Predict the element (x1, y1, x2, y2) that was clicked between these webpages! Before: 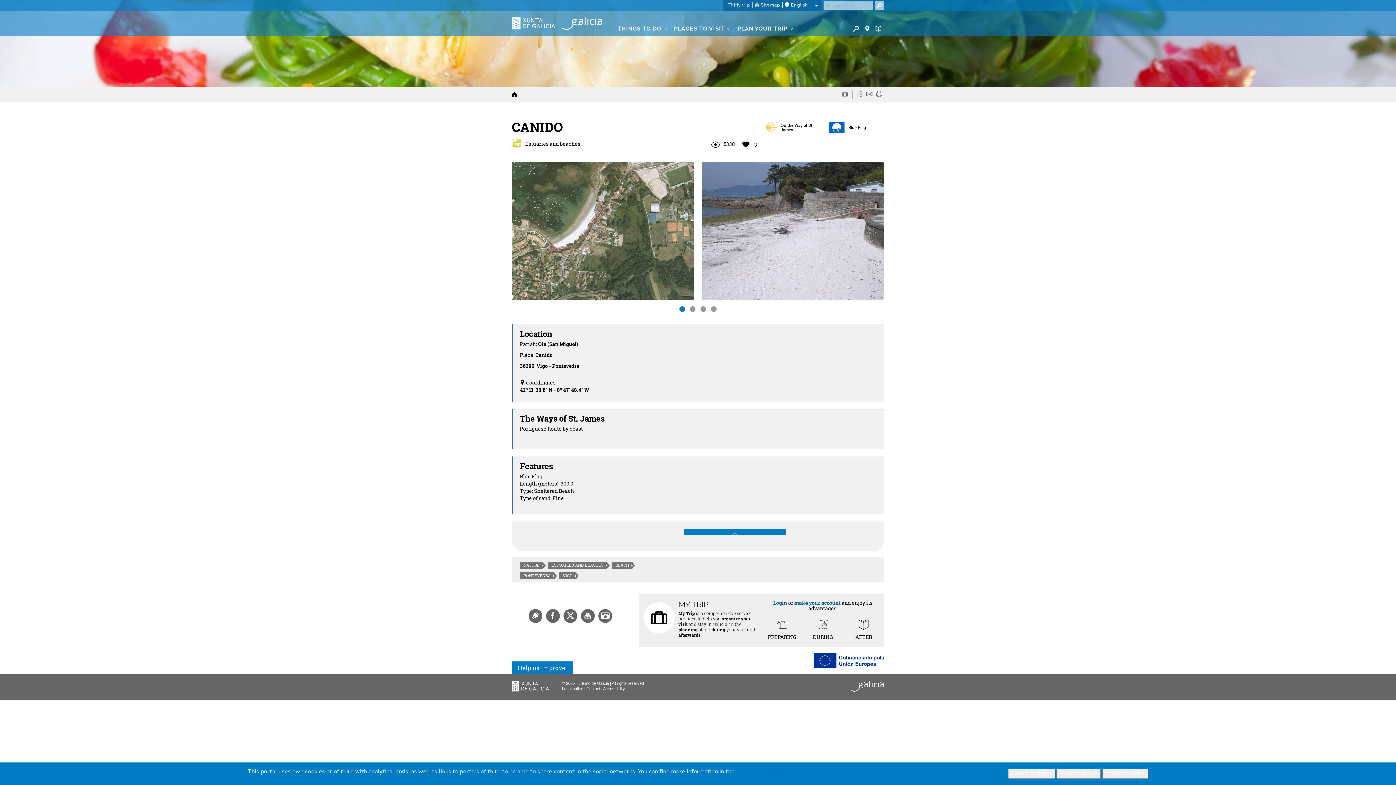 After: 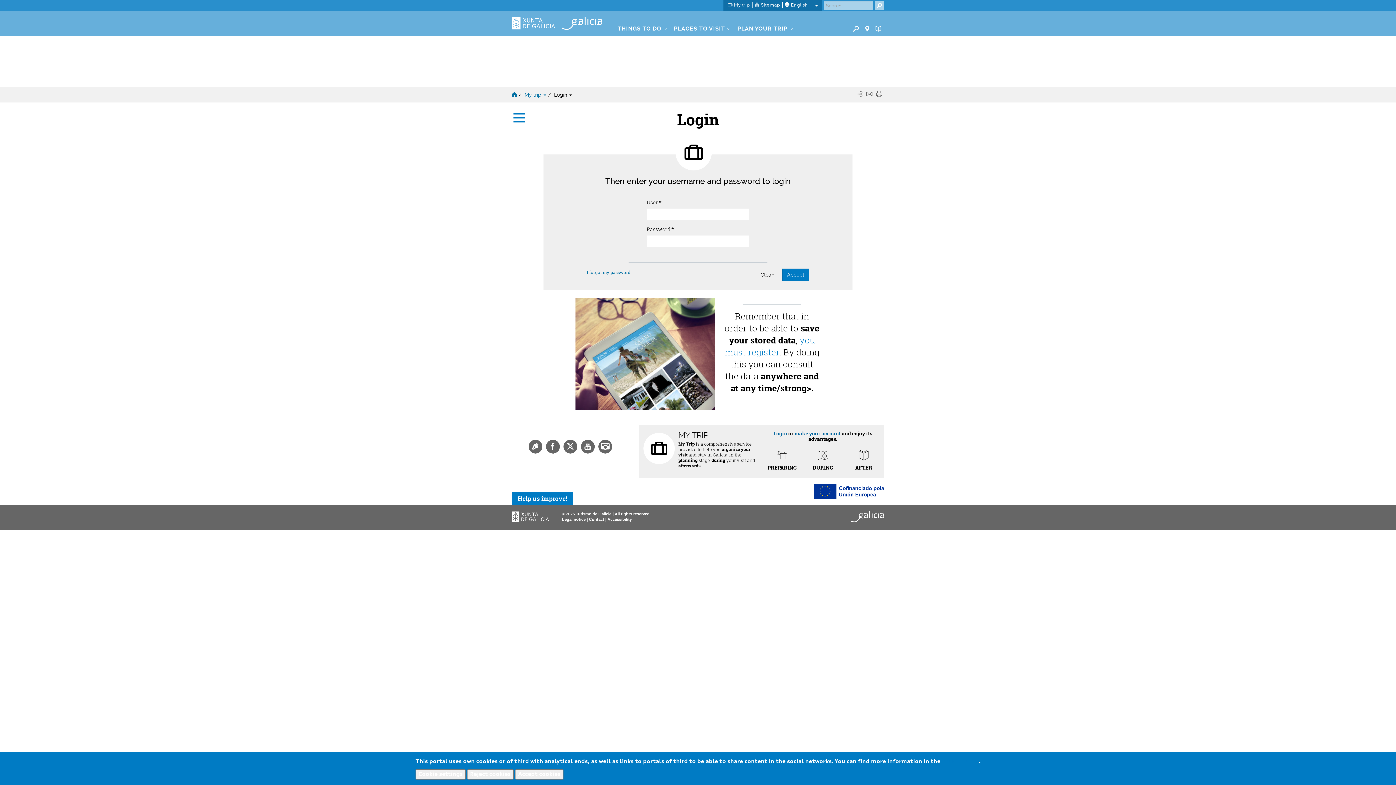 Action: label: Login bbox: (773, 599, 787, 606)